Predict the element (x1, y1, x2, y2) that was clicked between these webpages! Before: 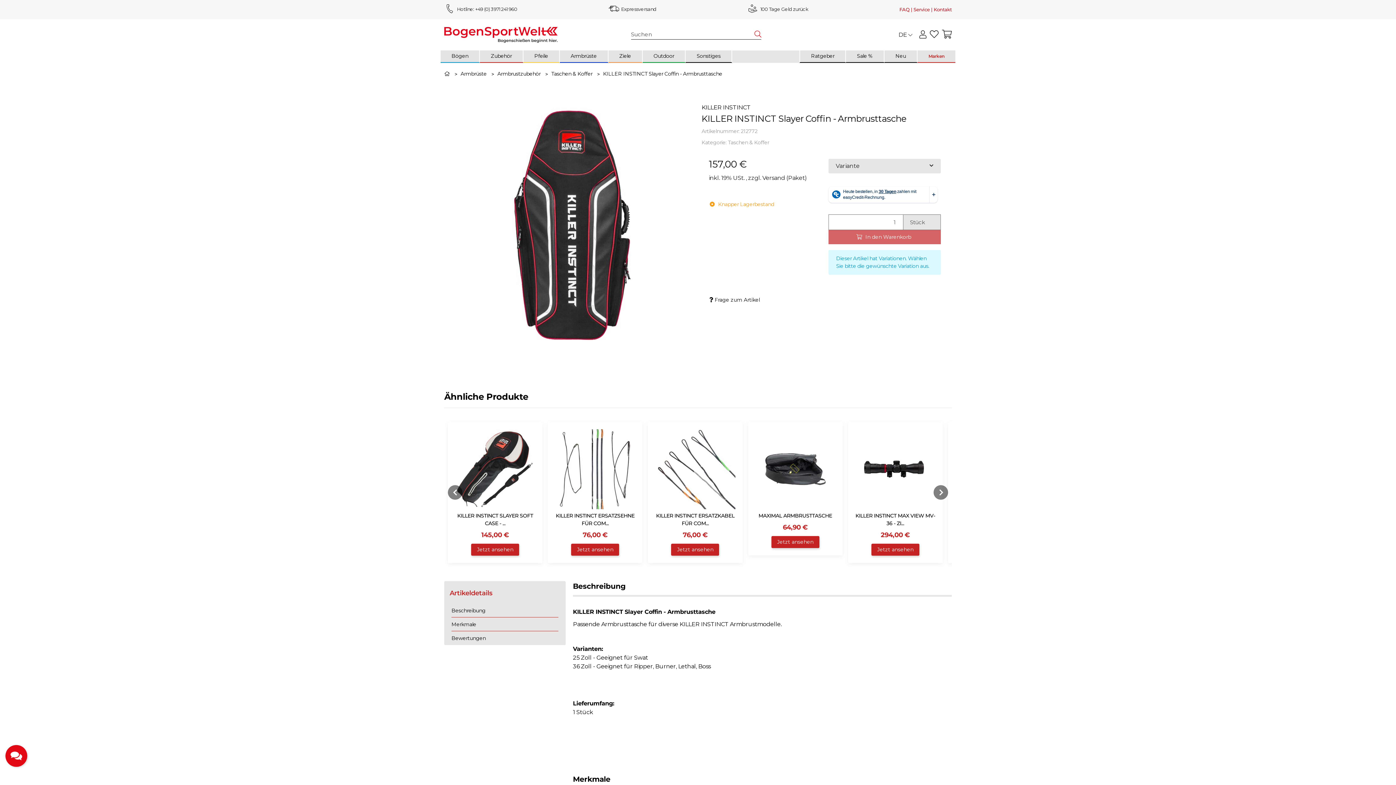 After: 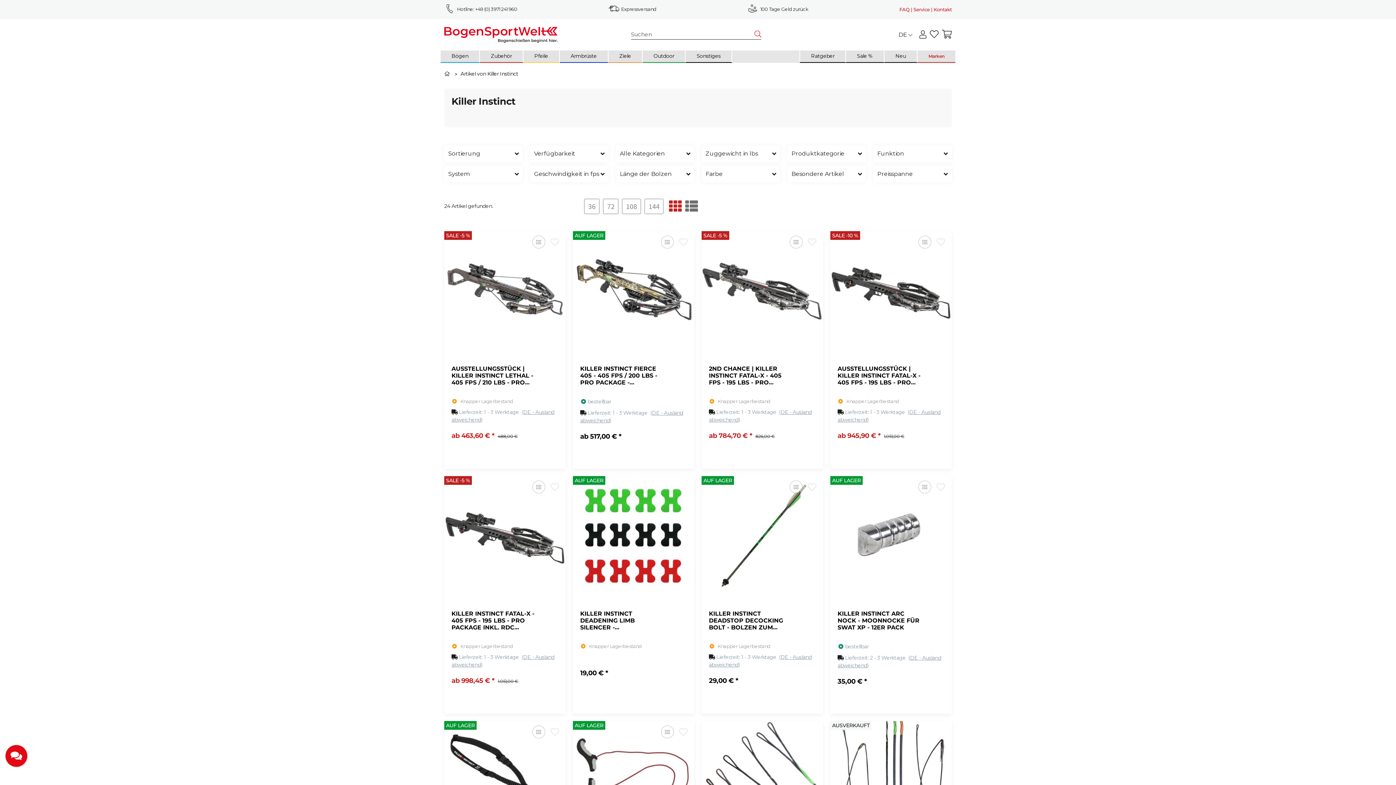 Action: label: KILLER INSTINCT bbox: (701, 103, 948, 111)